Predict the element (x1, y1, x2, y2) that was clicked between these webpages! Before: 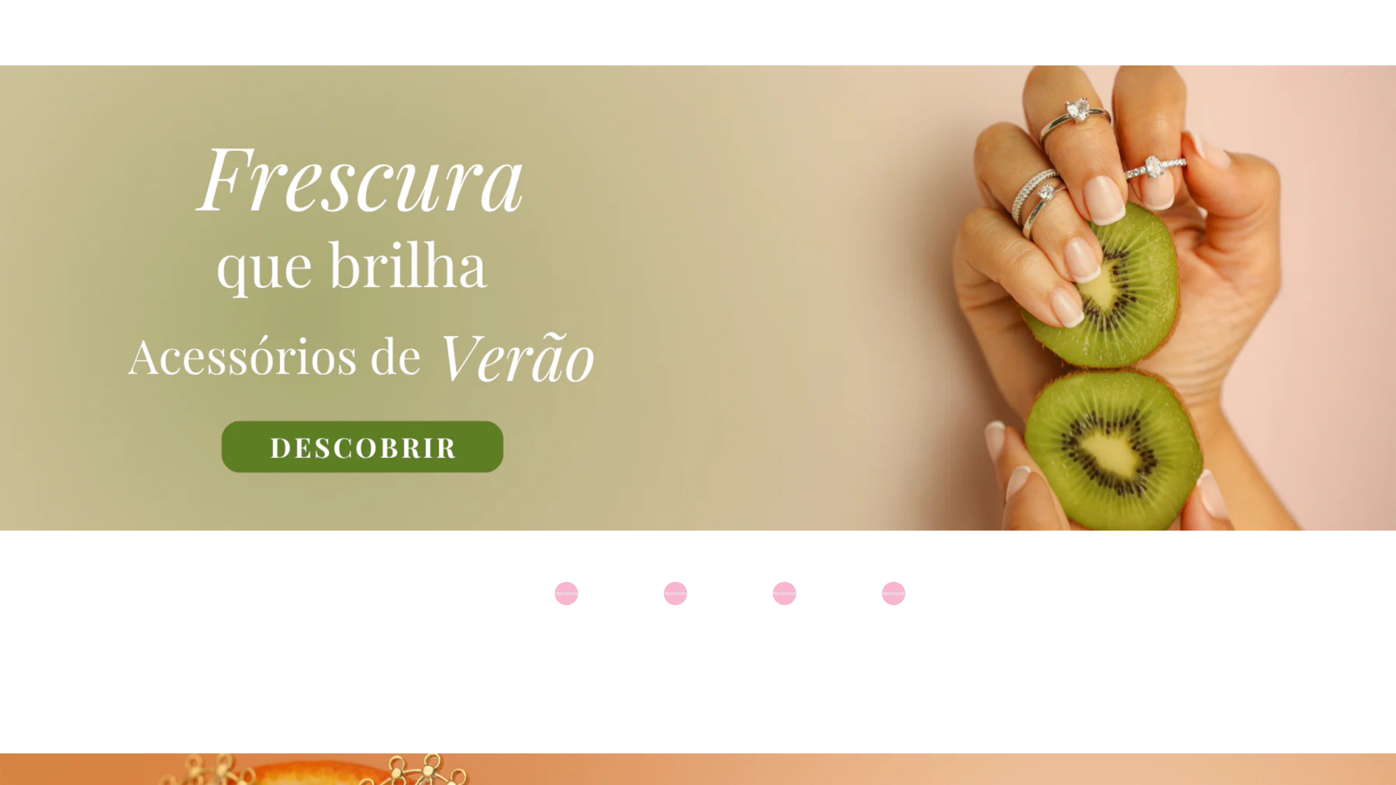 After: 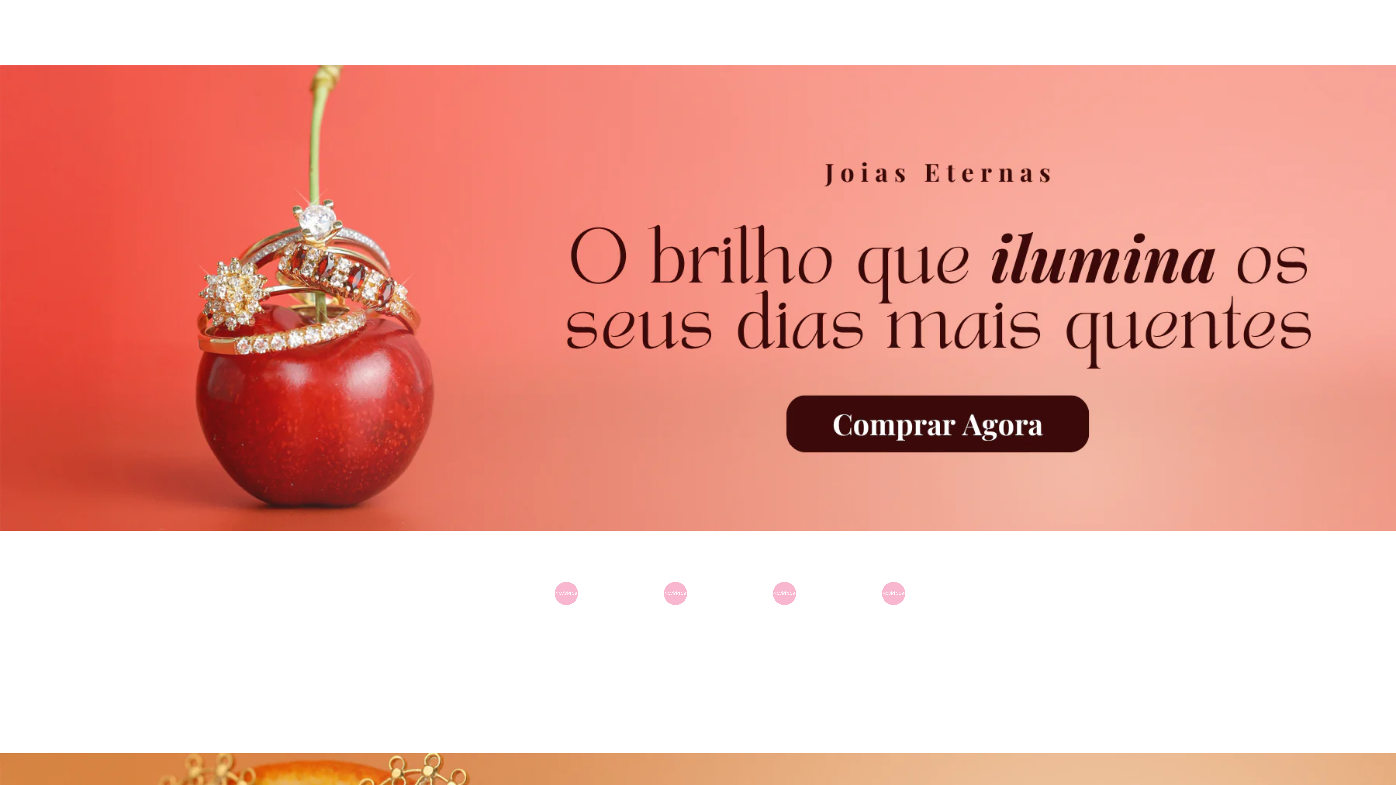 Action: bbox: (0, 65, 1396, 530)